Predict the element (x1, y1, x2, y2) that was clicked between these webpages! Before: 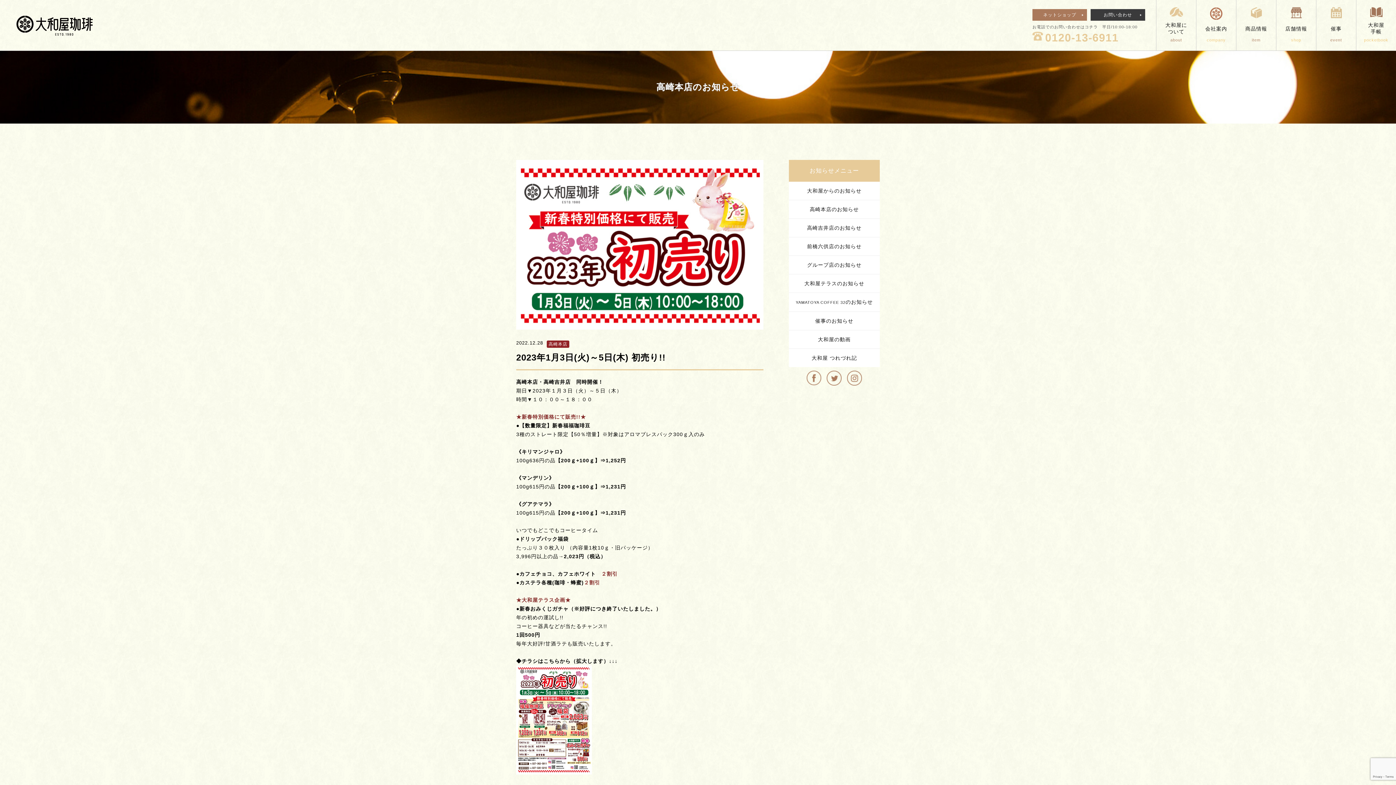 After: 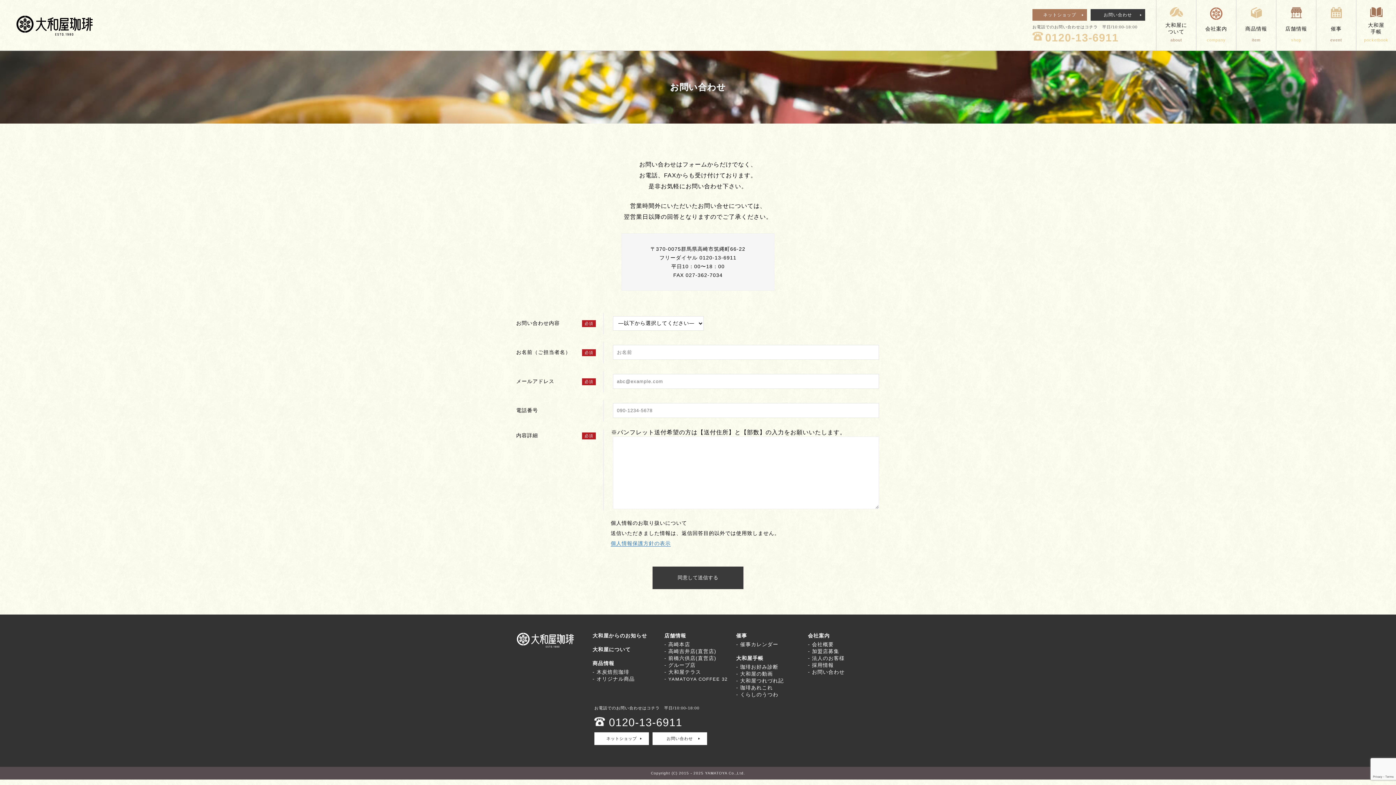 Action: bbox: (1090, 9, 1145, 20) label: お問い合わせ